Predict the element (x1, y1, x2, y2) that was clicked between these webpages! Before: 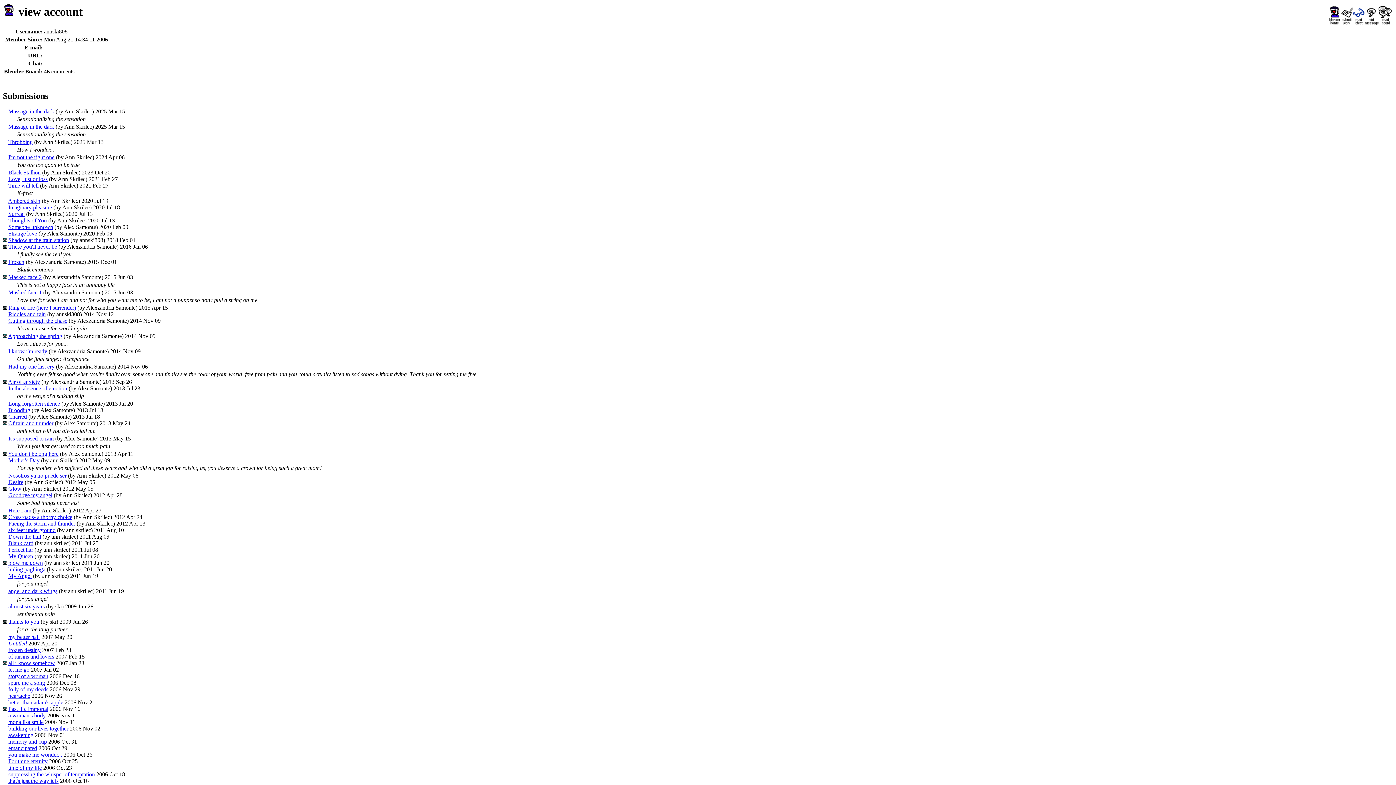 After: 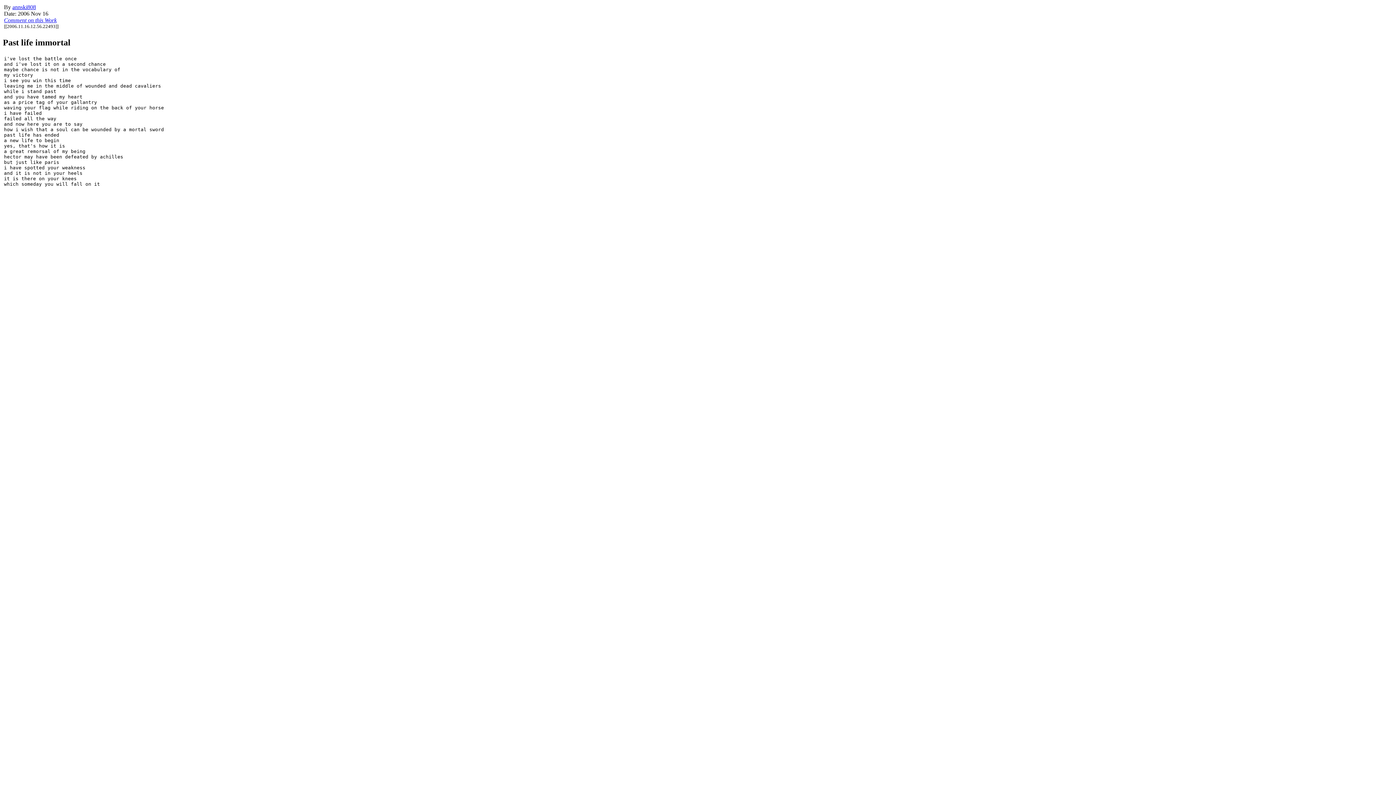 Action: label: Past life immortal bbox: (8, 706, 48, 712)